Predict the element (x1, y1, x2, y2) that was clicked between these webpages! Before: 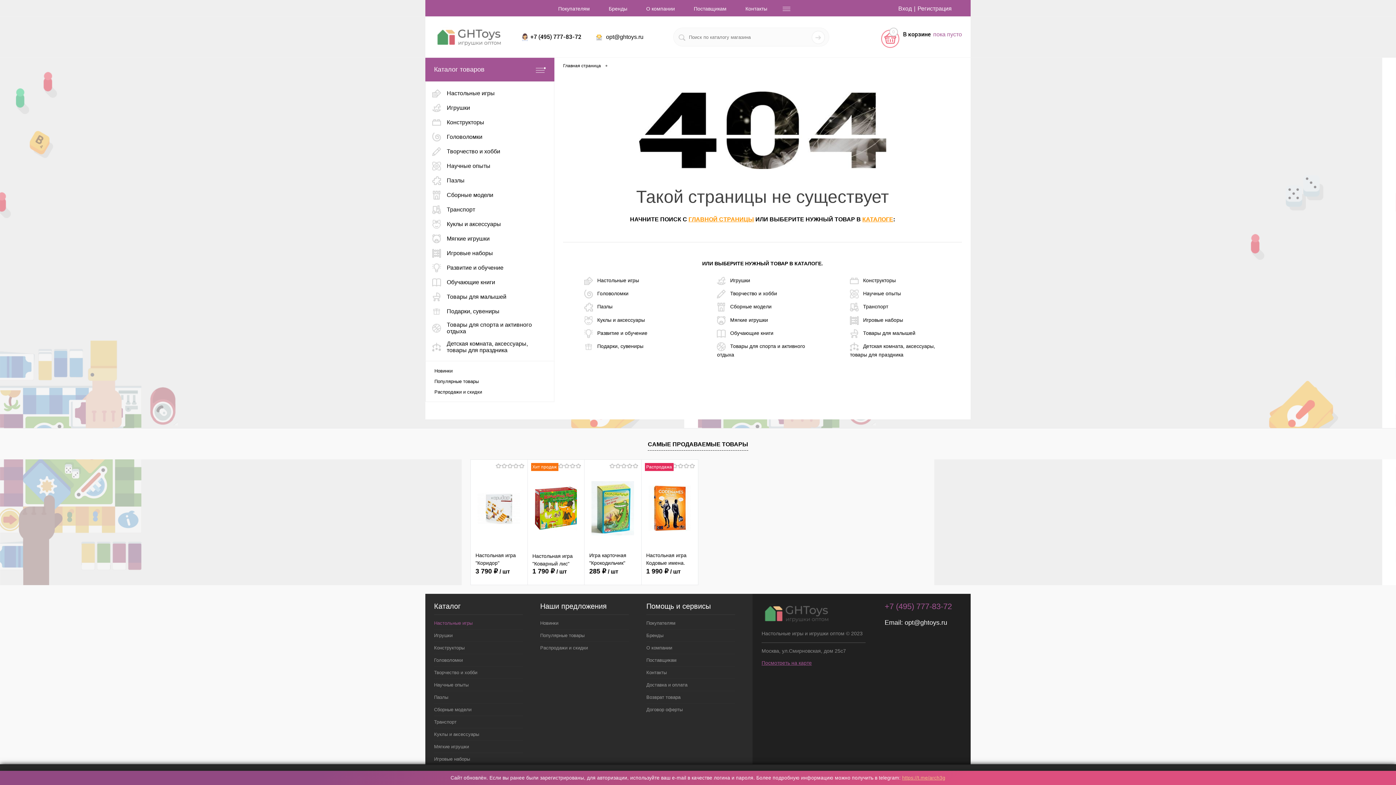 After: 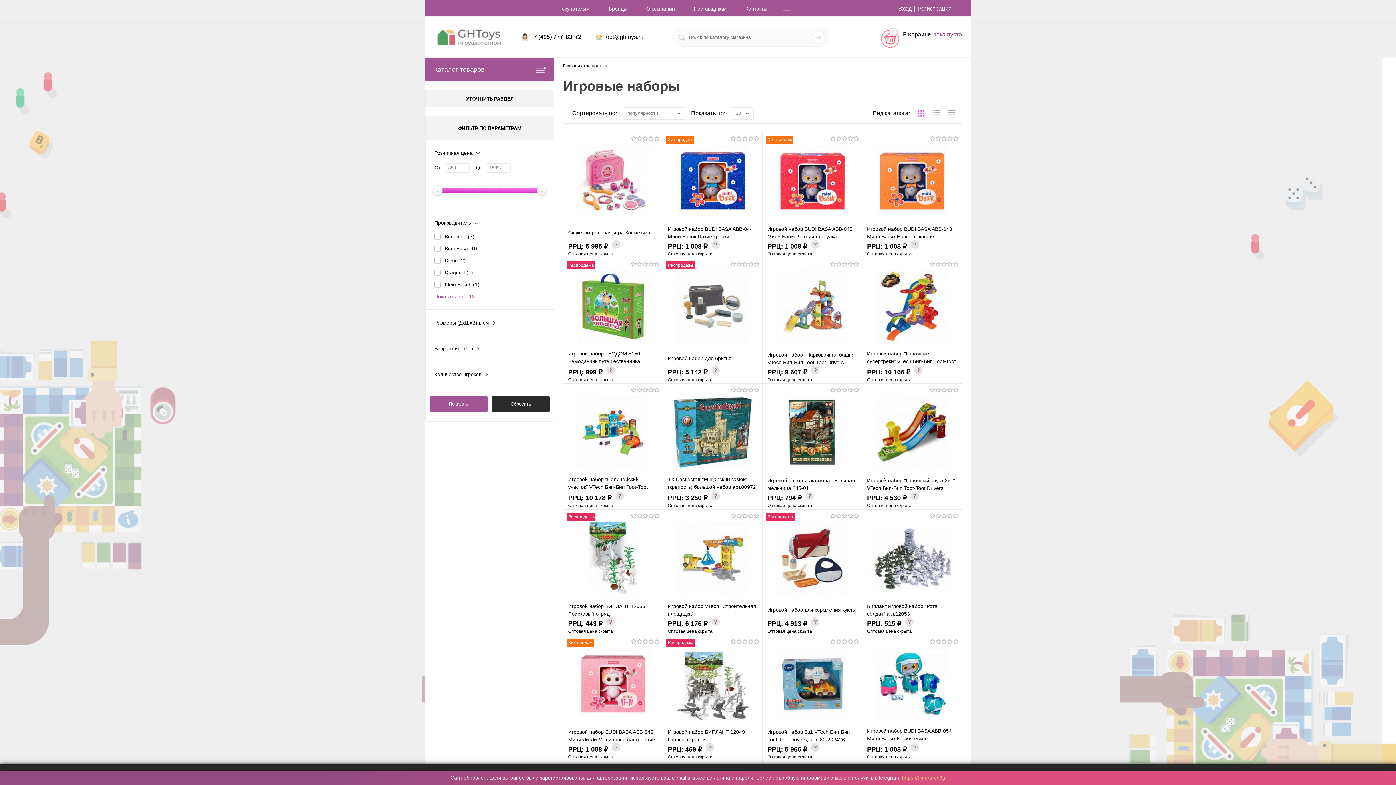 Action: label: 	Игровые наборы bbox: (425, 246, 554, 260)